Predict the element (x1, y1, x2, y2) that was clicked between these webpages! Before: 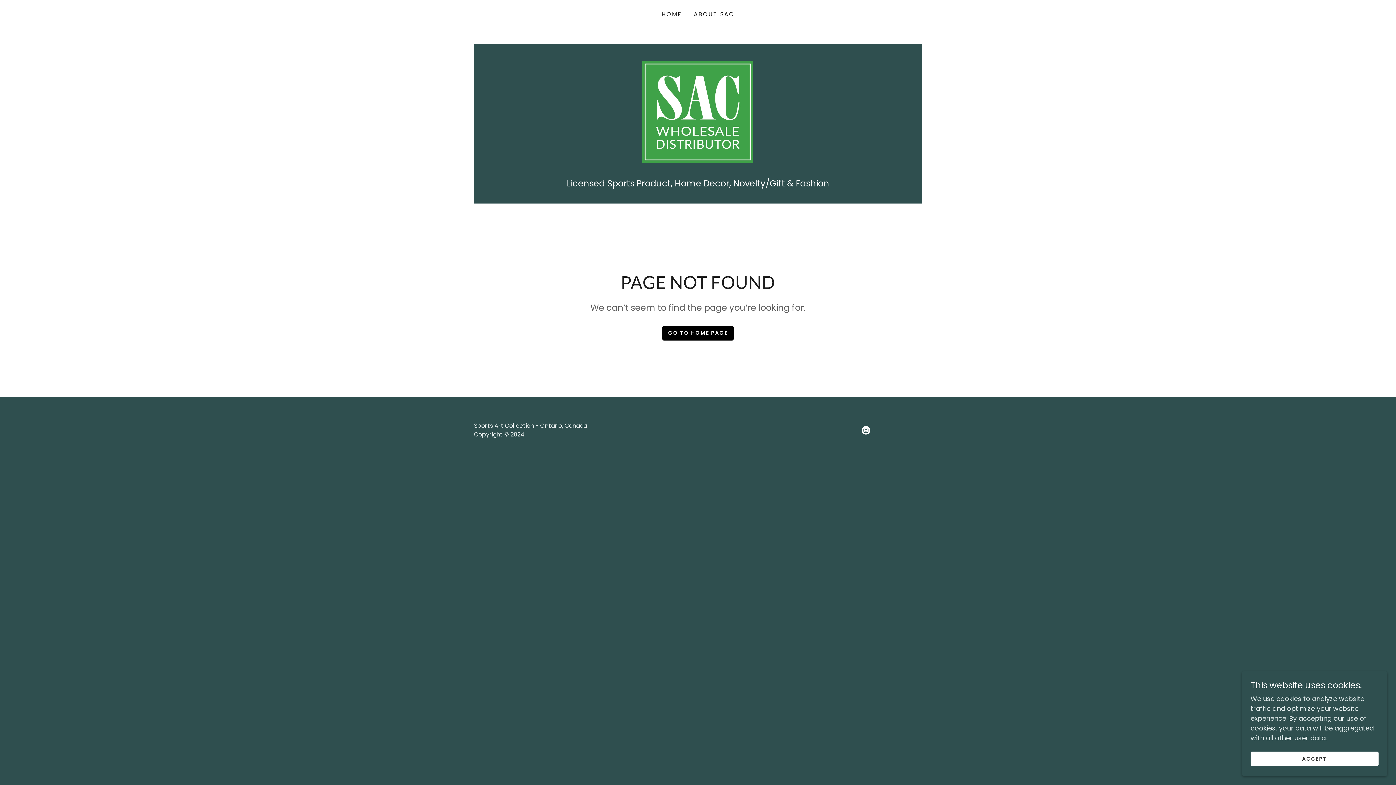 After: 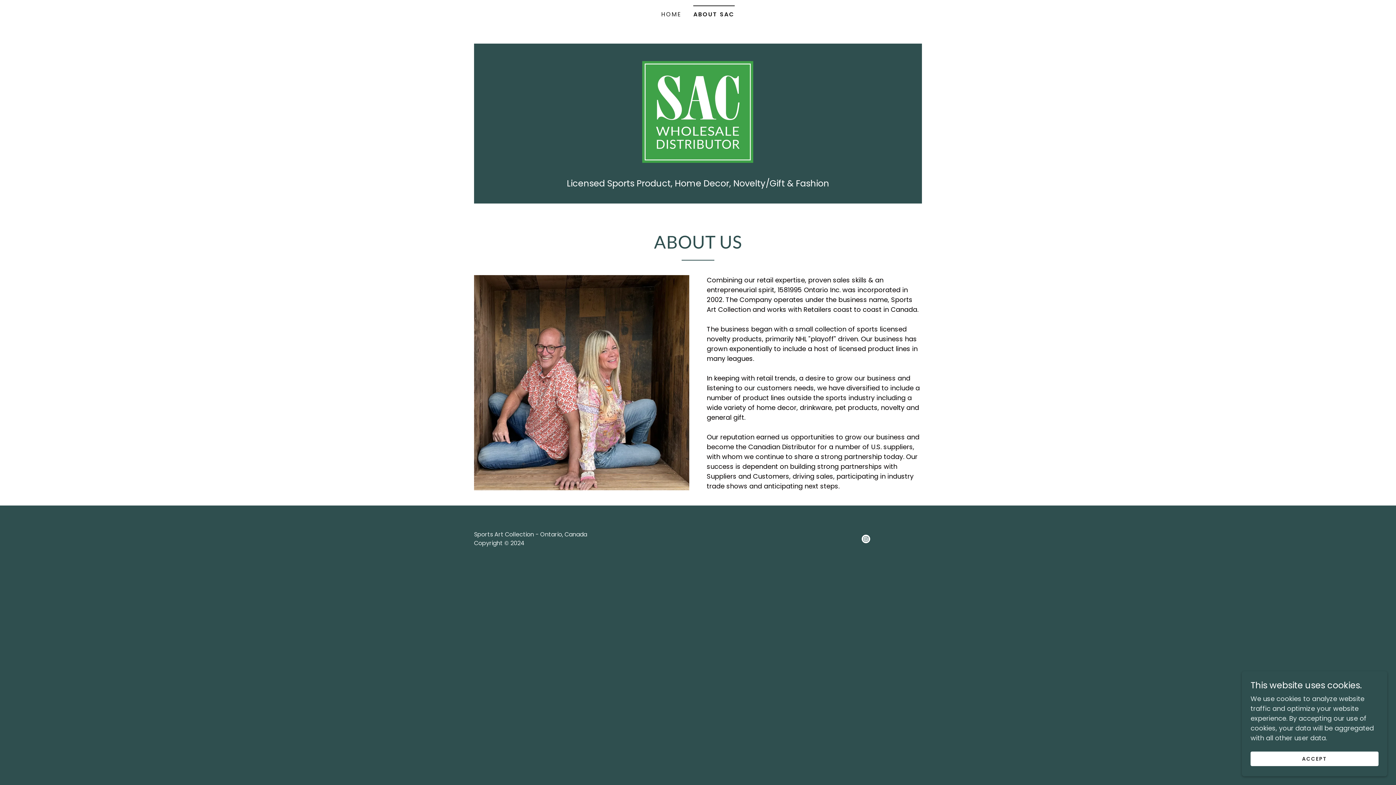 Action: label: ABOUT SAC bbox: (691, 8, 736, 21)